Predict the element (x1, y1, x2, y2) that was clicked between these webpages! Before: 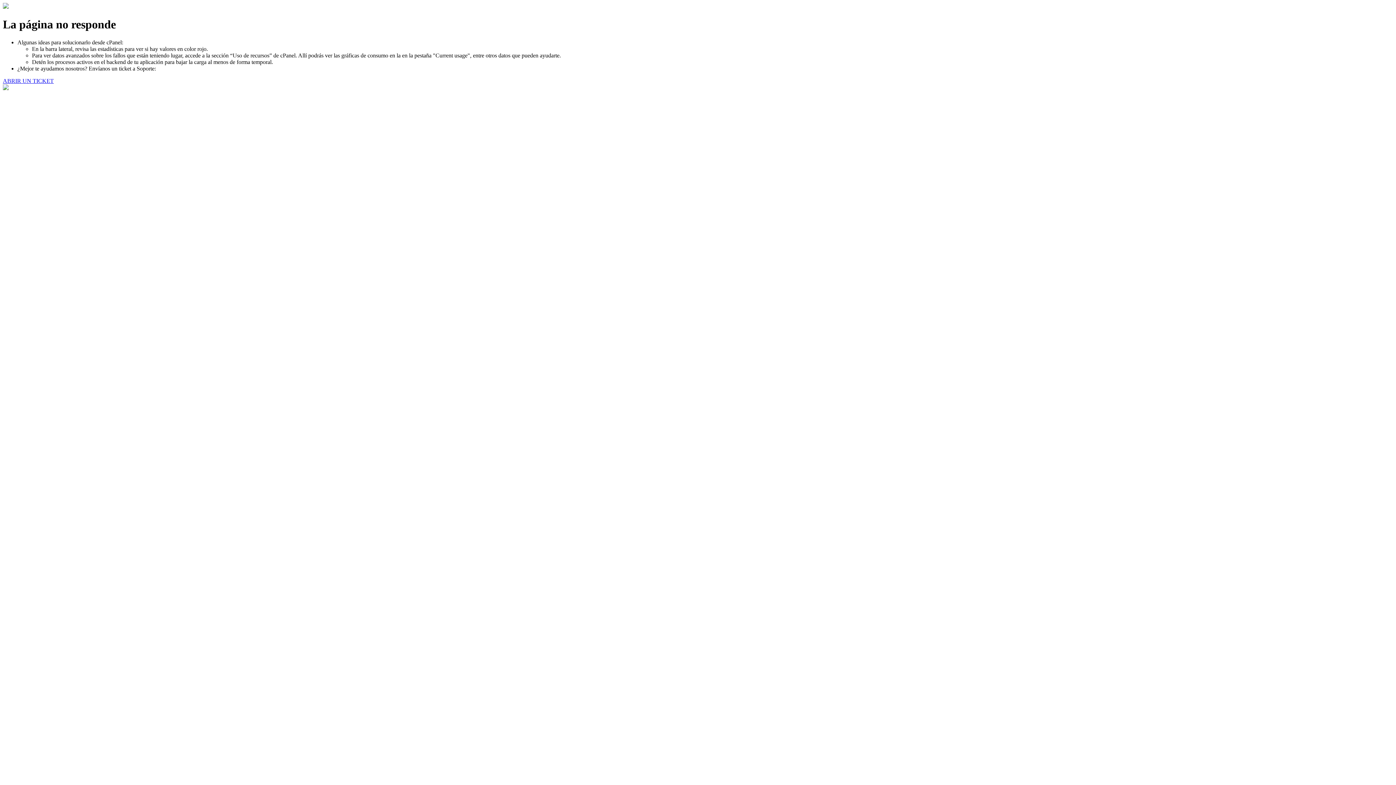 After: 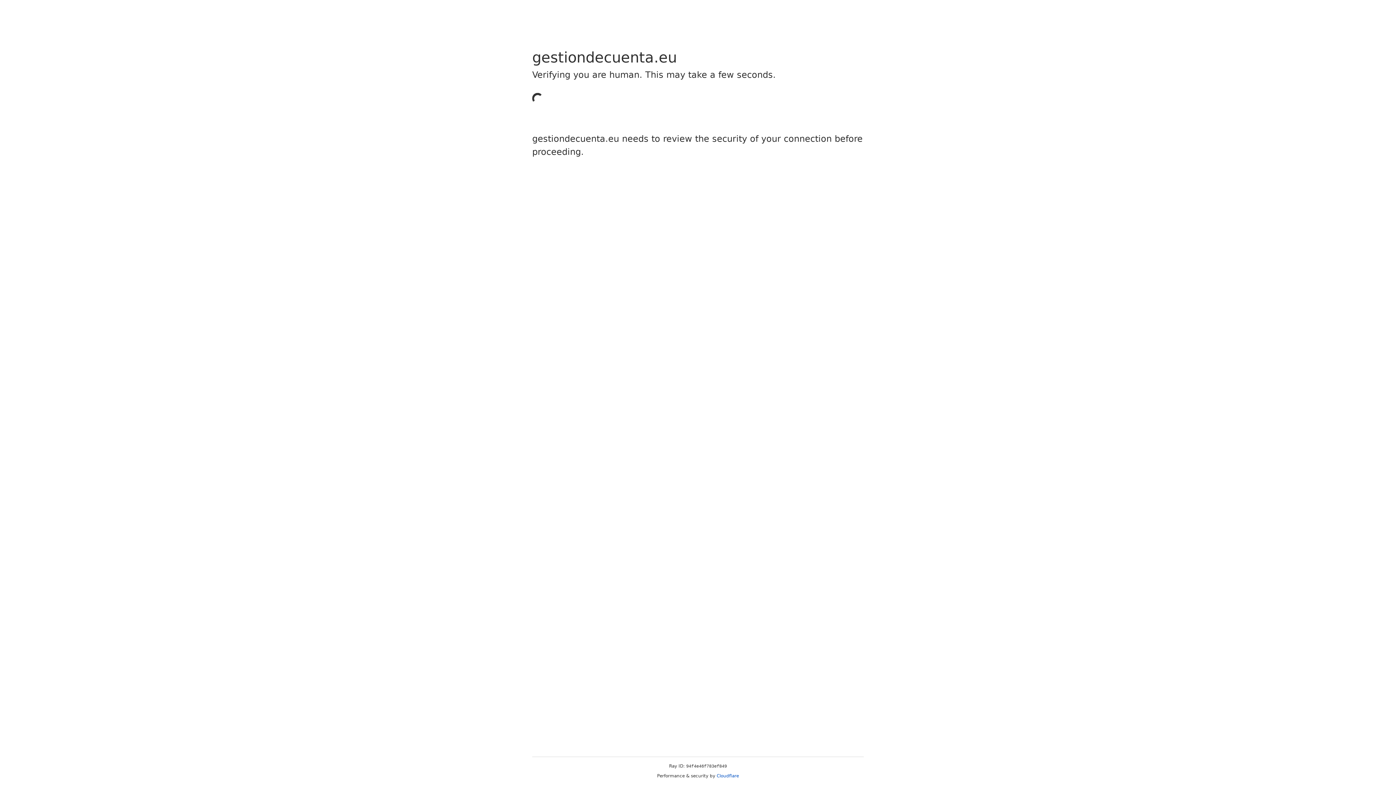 Action: bbox: (2, 77, 53, 83) label: ABRIR UN TICKET